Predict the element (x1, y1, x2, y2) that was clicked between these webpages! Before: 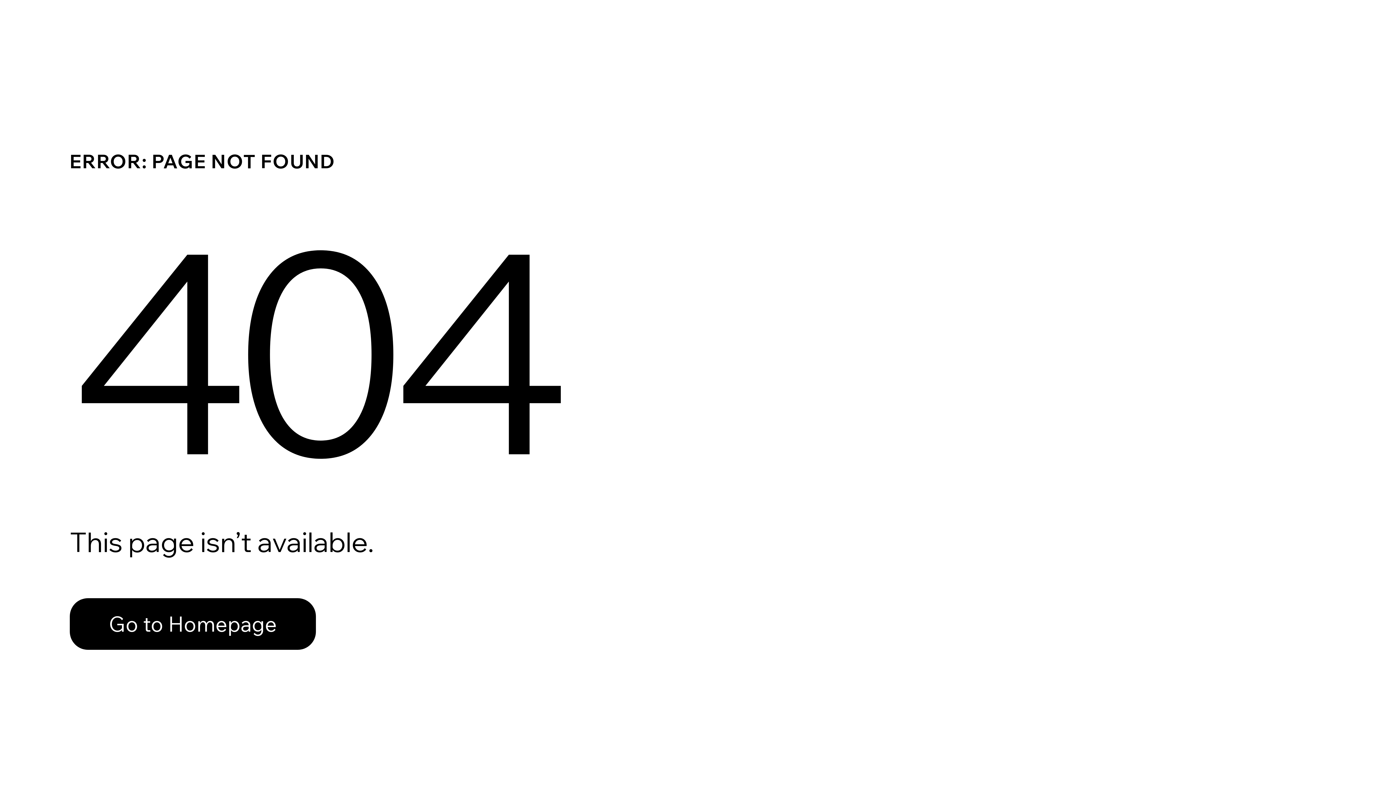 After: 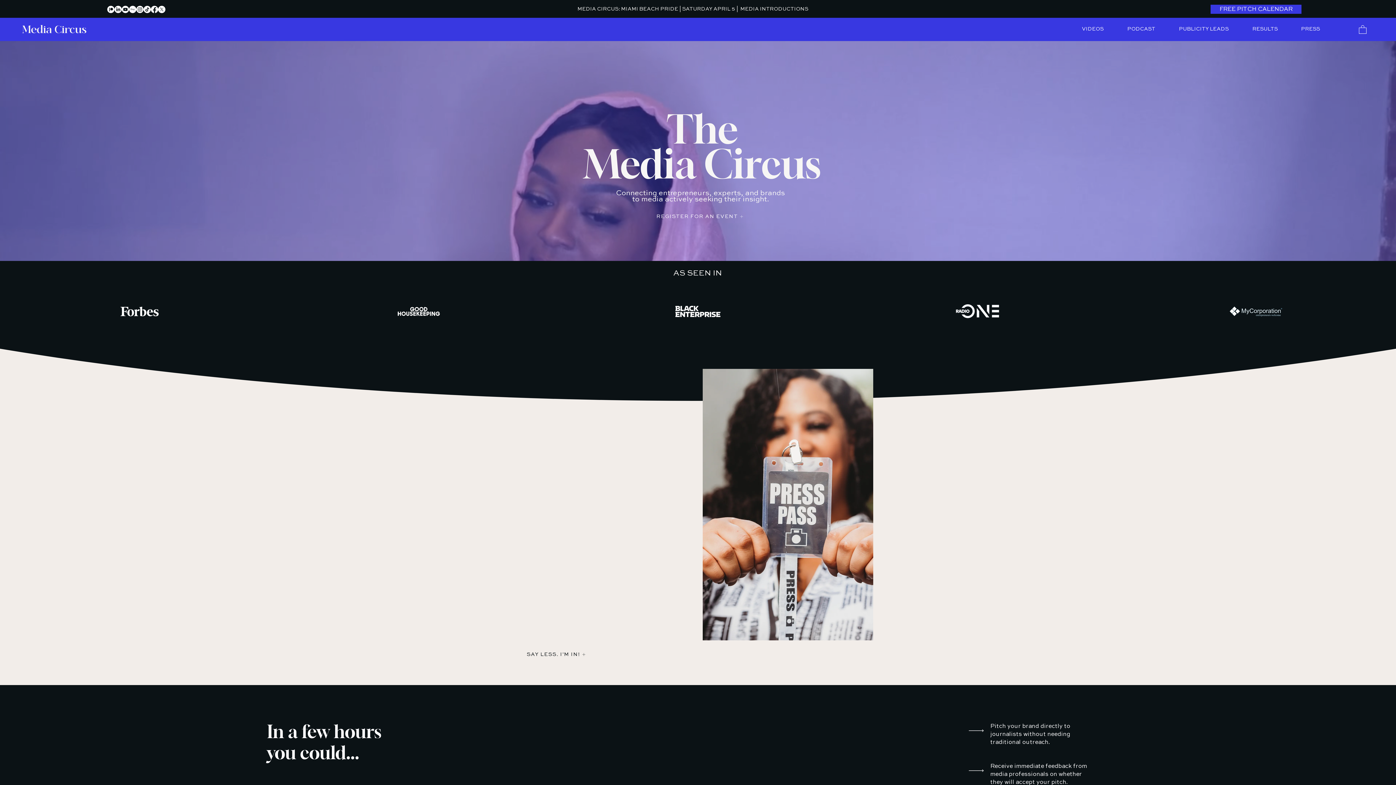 Action: bbox: (69, 582, 768, 659) label: Go to Homepage